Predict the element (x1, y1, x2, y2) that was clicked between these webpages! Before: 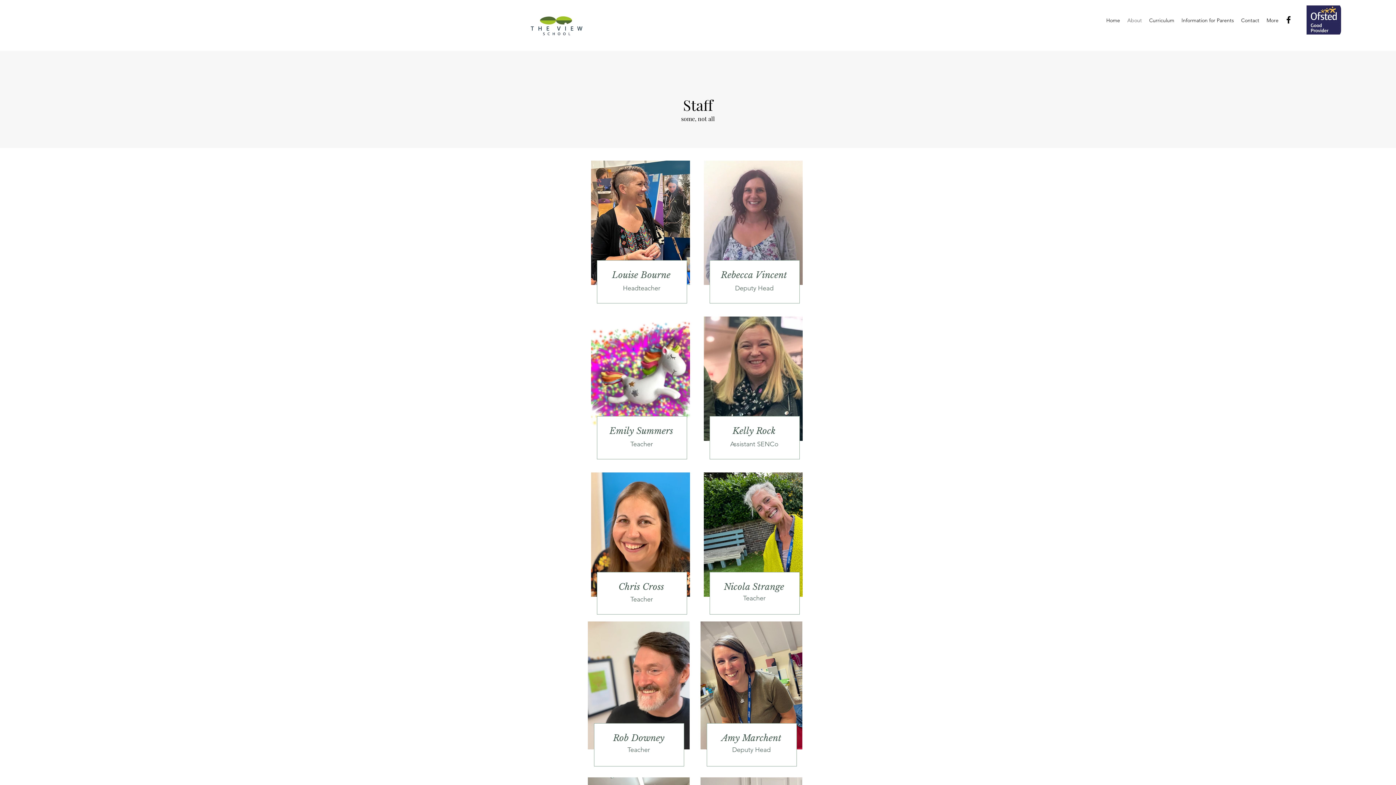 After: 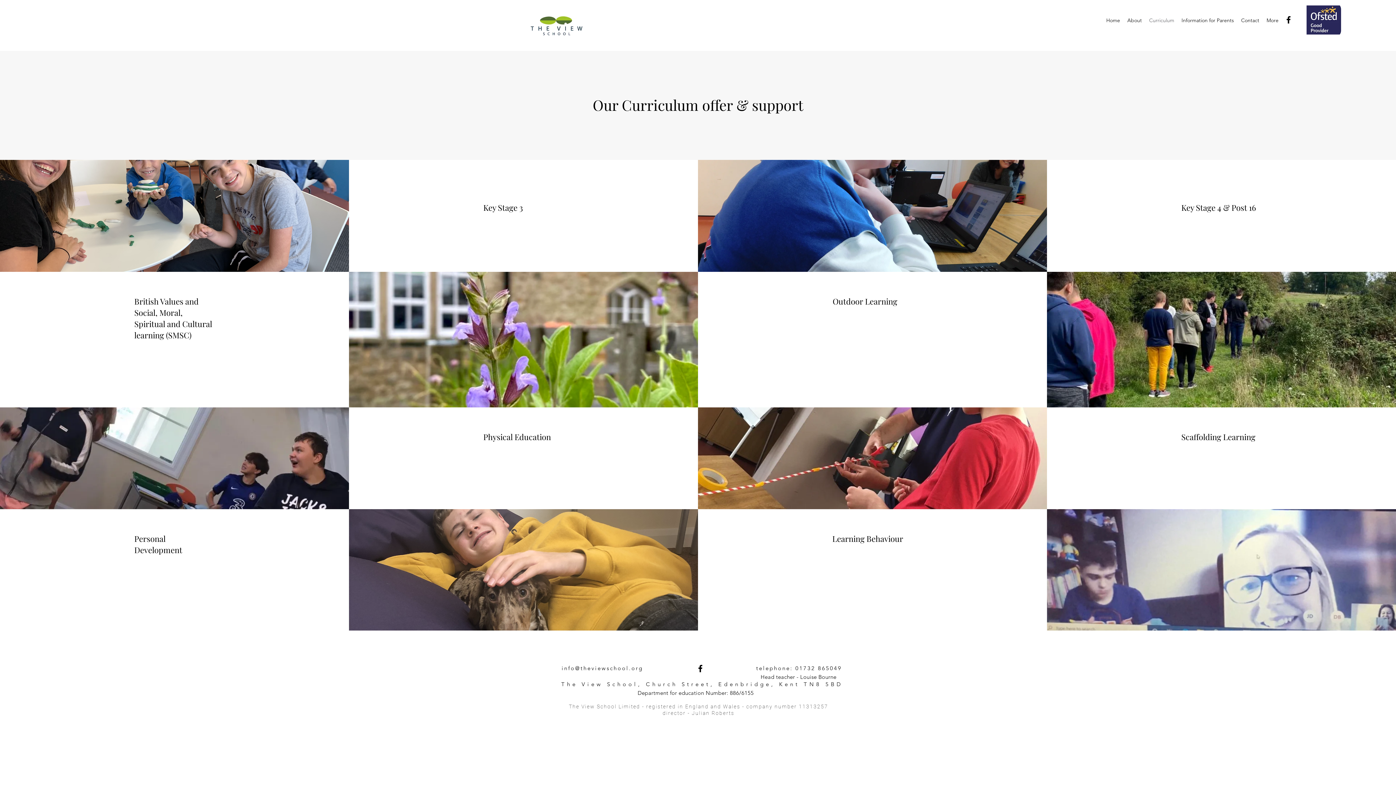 Action: label: Curriculum bbox: (1145, 14, 1178, 25)